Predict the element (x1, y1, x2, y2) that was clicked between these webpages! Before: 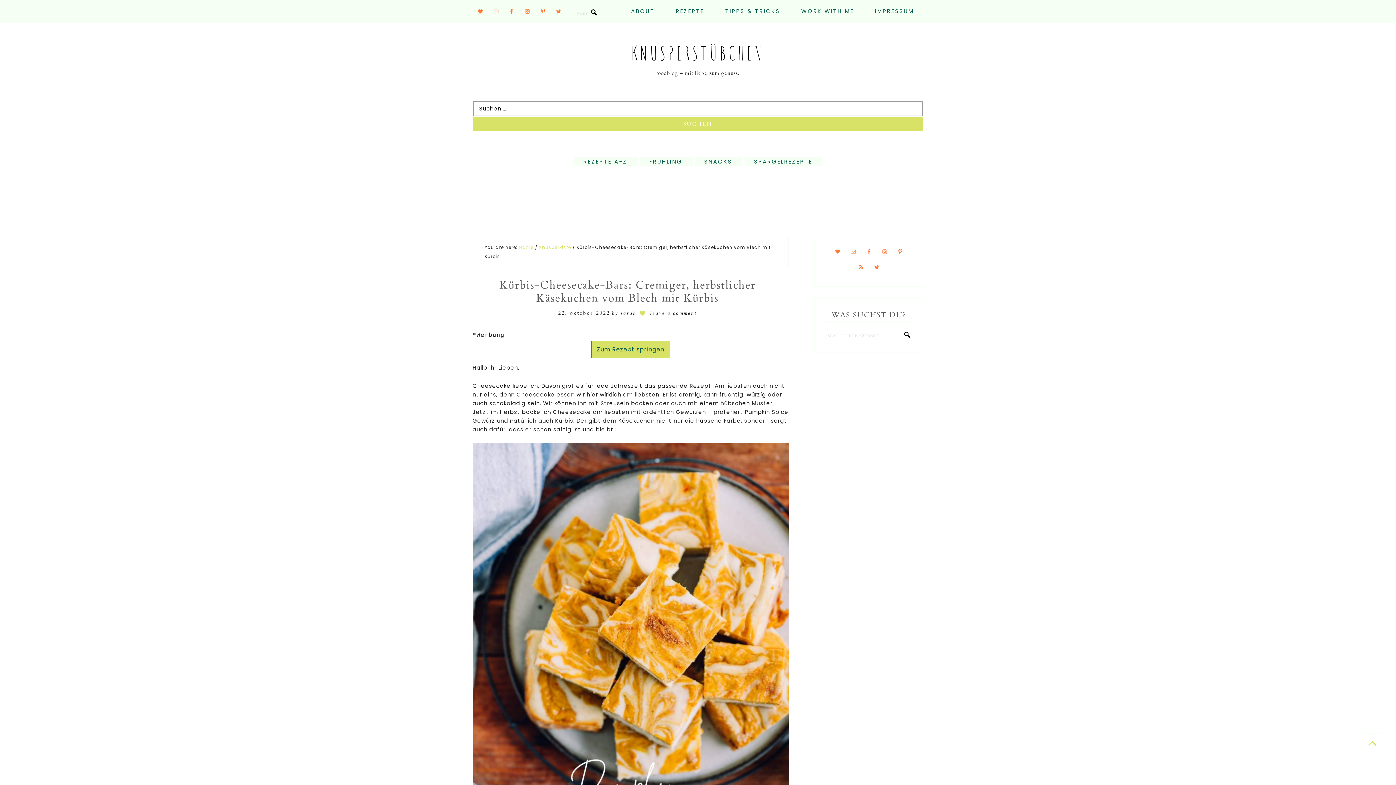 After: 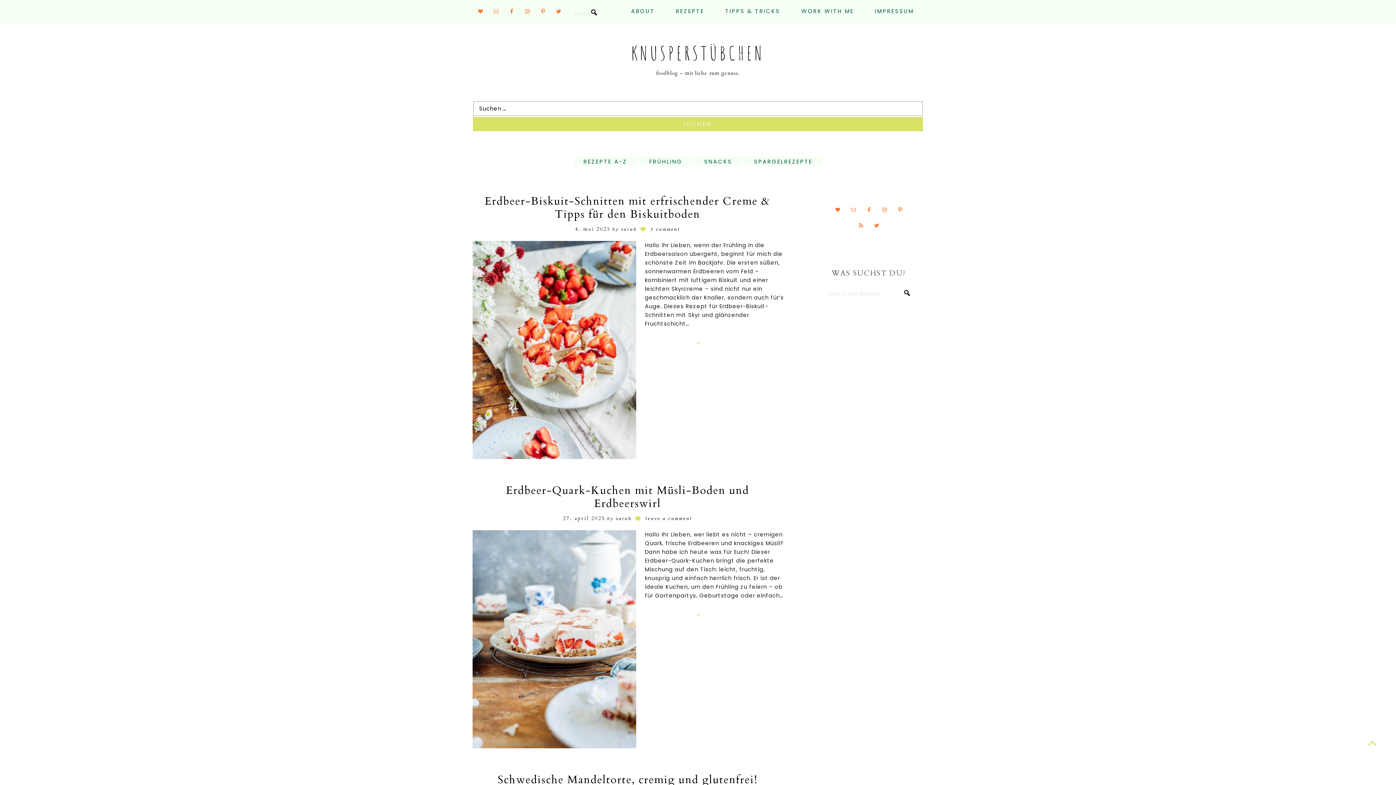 Action: bbox: (472, 41, 923, 64) label: KNUSPERSTÜBCHEN